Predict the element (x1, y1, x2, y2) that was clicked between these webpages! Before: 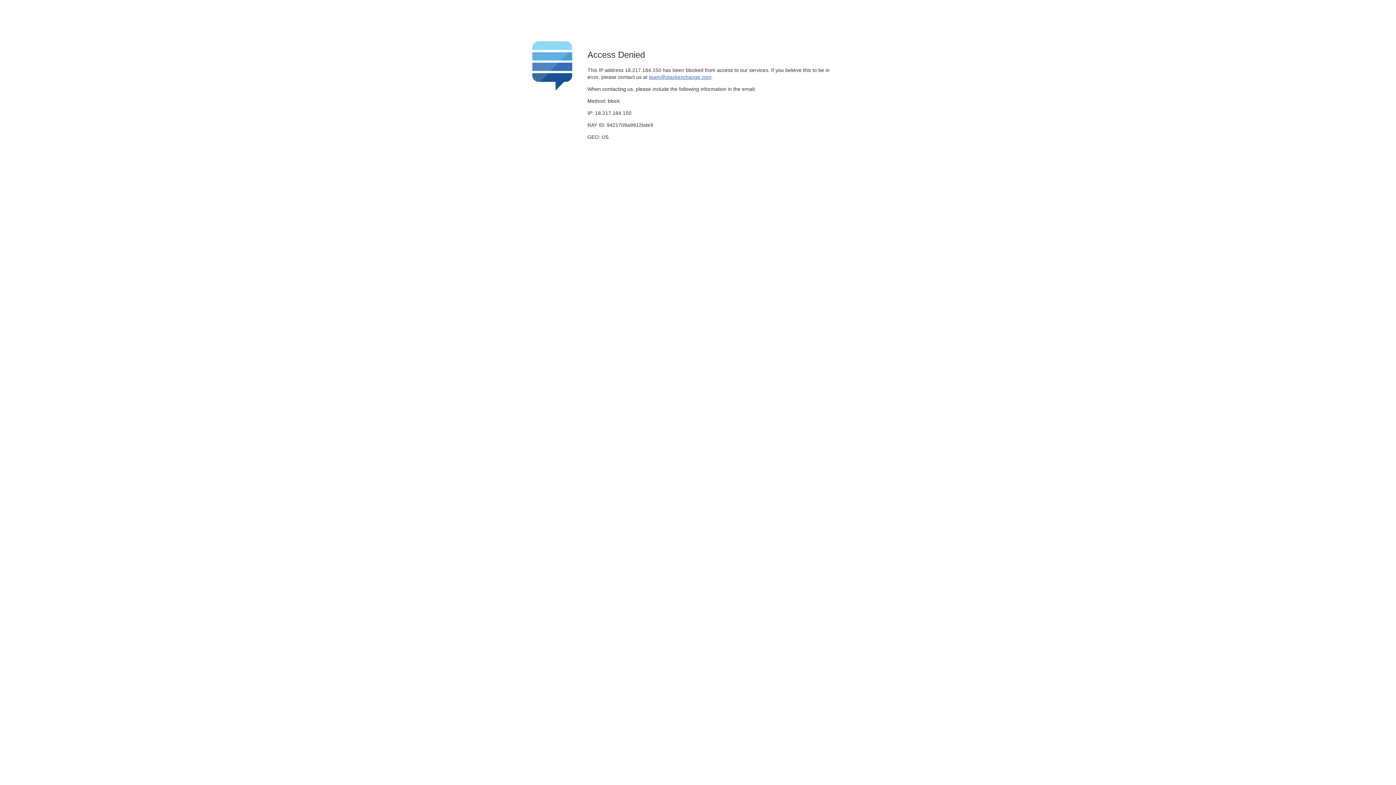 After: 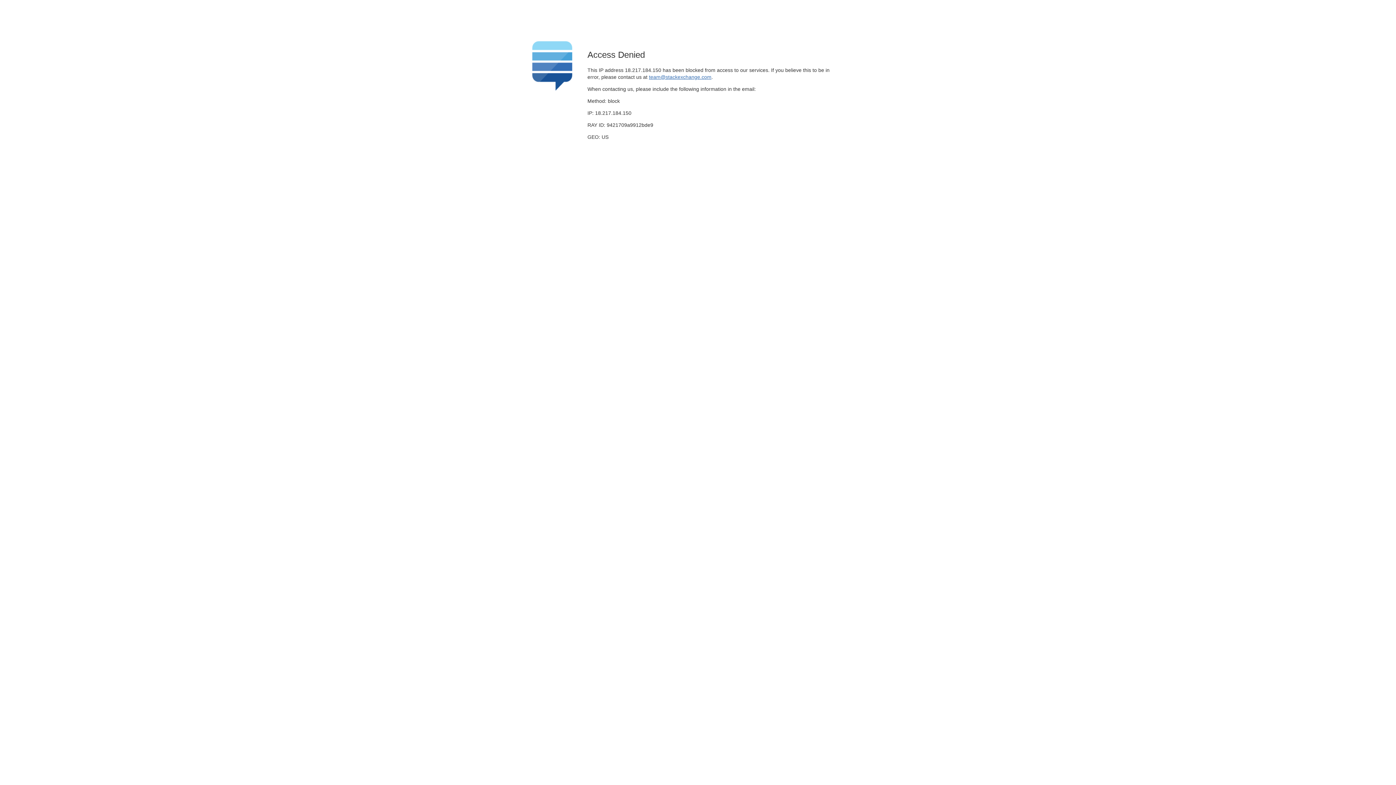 Action: bbox: (649, 74, 711, 79) label: team@stackexchange.com